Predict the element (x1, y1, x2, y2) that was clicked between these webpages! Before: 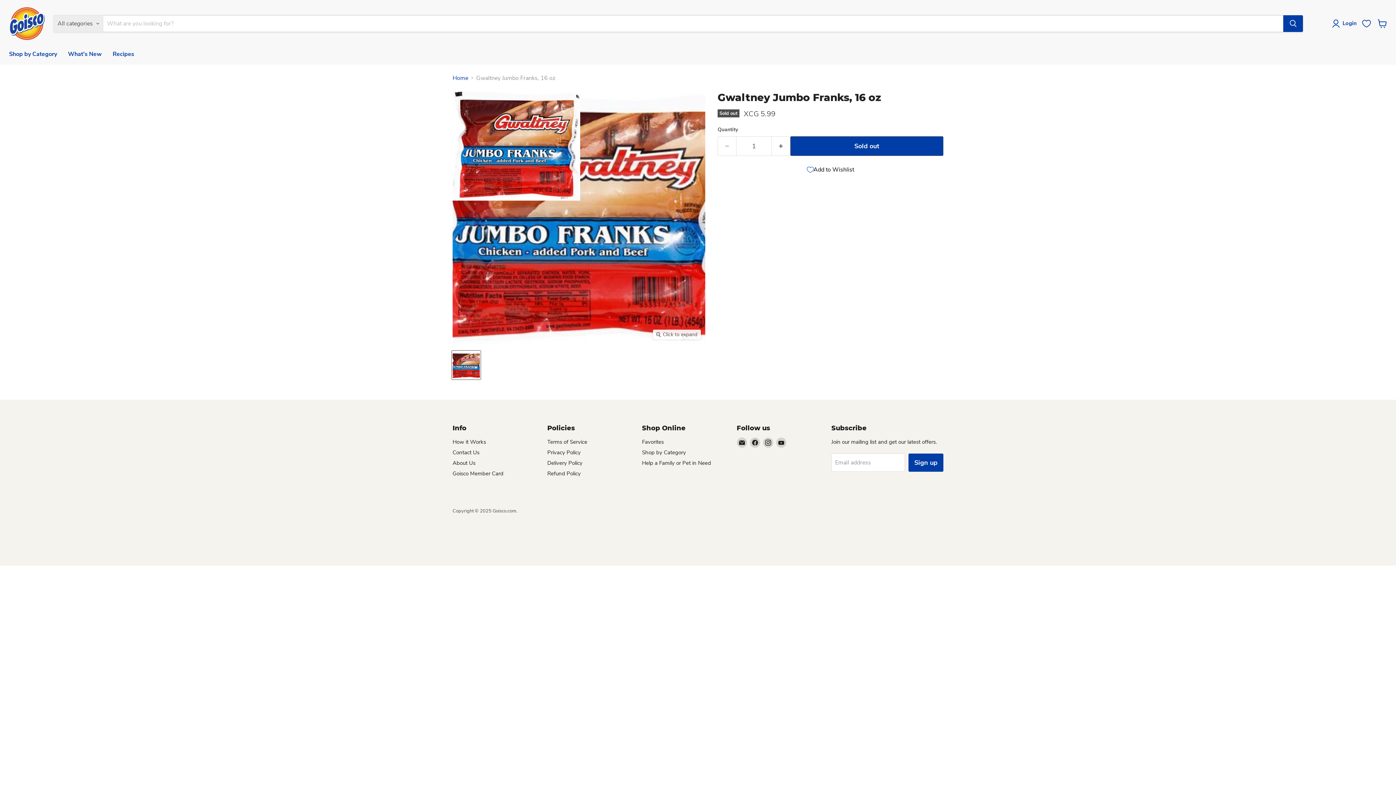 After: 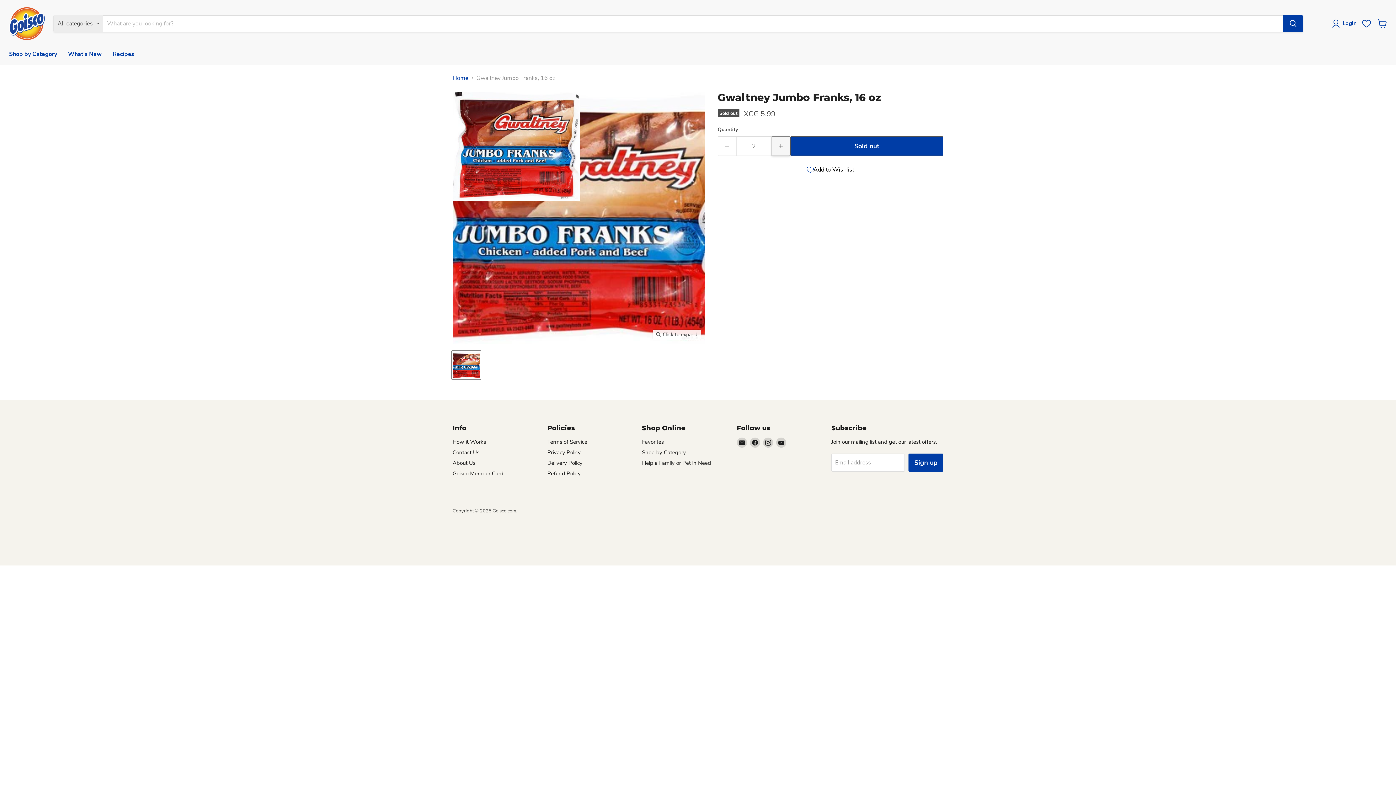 Action: bbox: (772, 136, 790, 155) label: Increase quantity by 1